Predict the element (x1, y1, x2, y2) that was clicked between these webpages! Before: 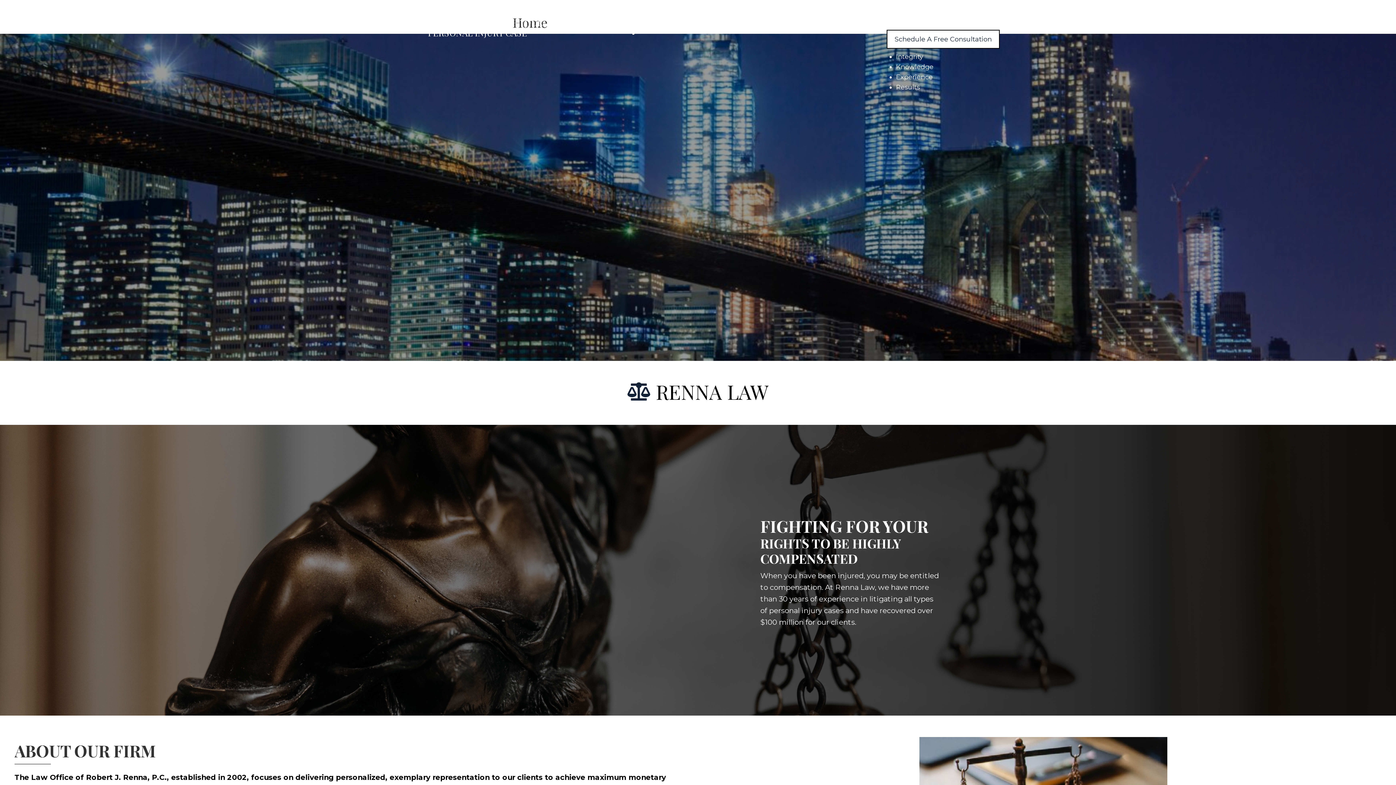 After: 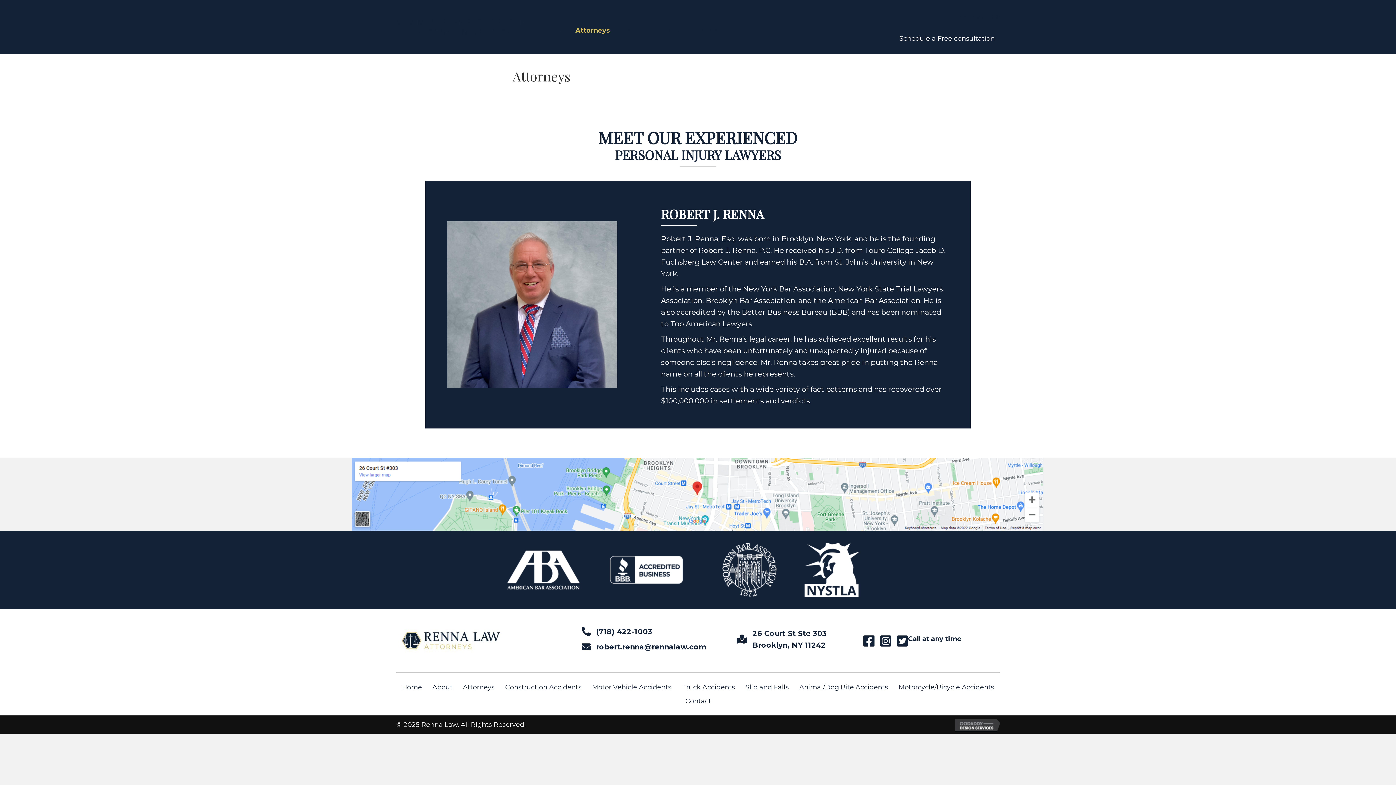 Action: bbox: (600, 22, 645, 40) label: Attorneys